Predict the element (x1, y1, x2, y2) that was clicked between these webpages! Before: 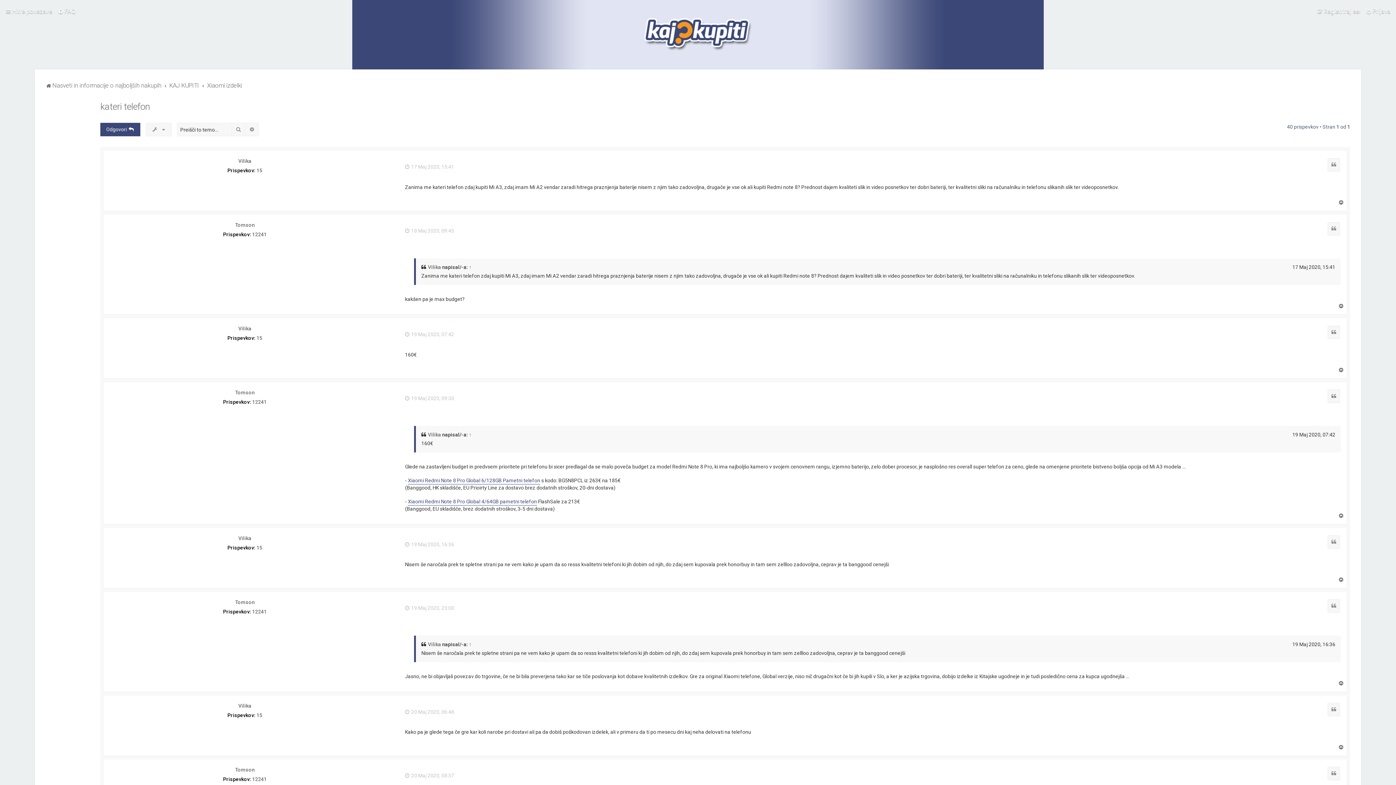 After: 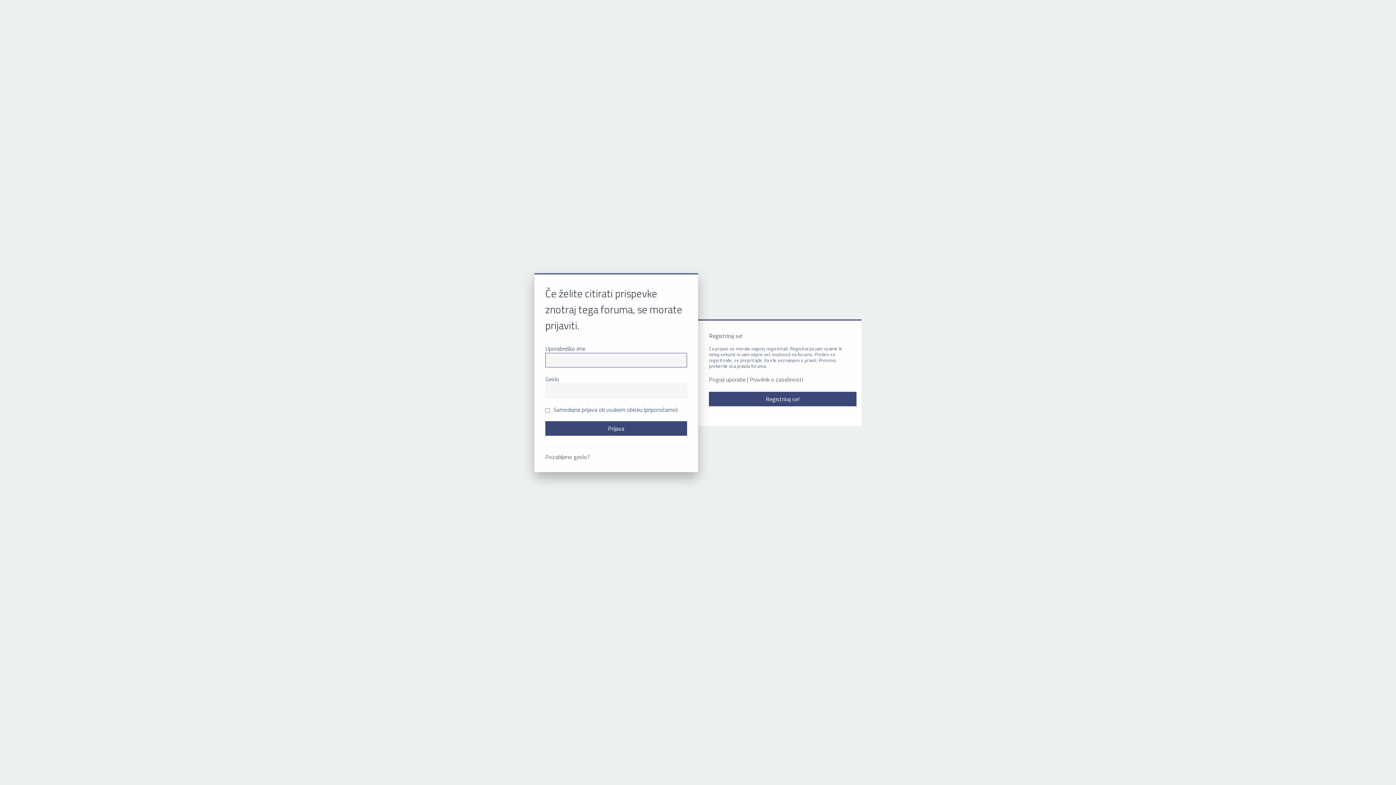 Action: label: Citiram bbox: (1328, 703, 1340, 716)